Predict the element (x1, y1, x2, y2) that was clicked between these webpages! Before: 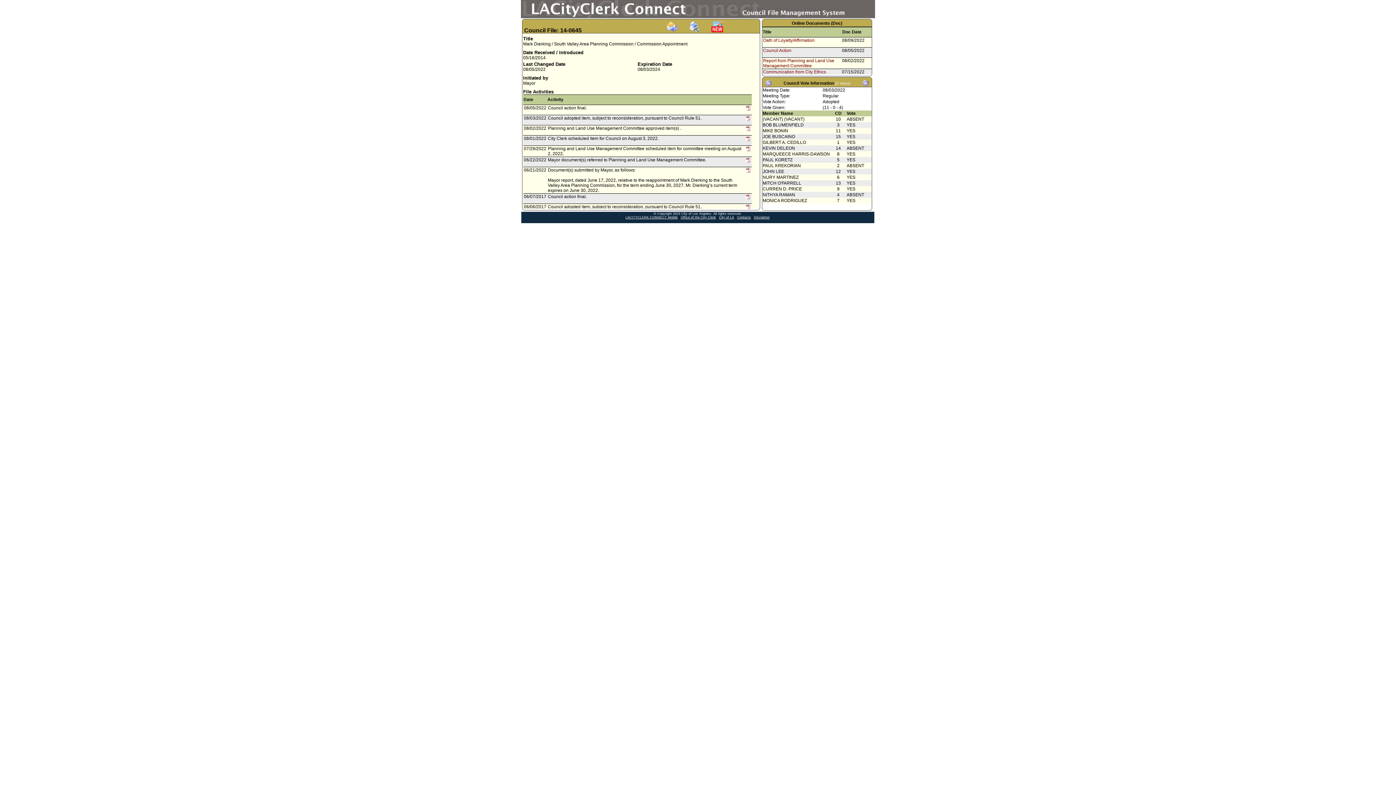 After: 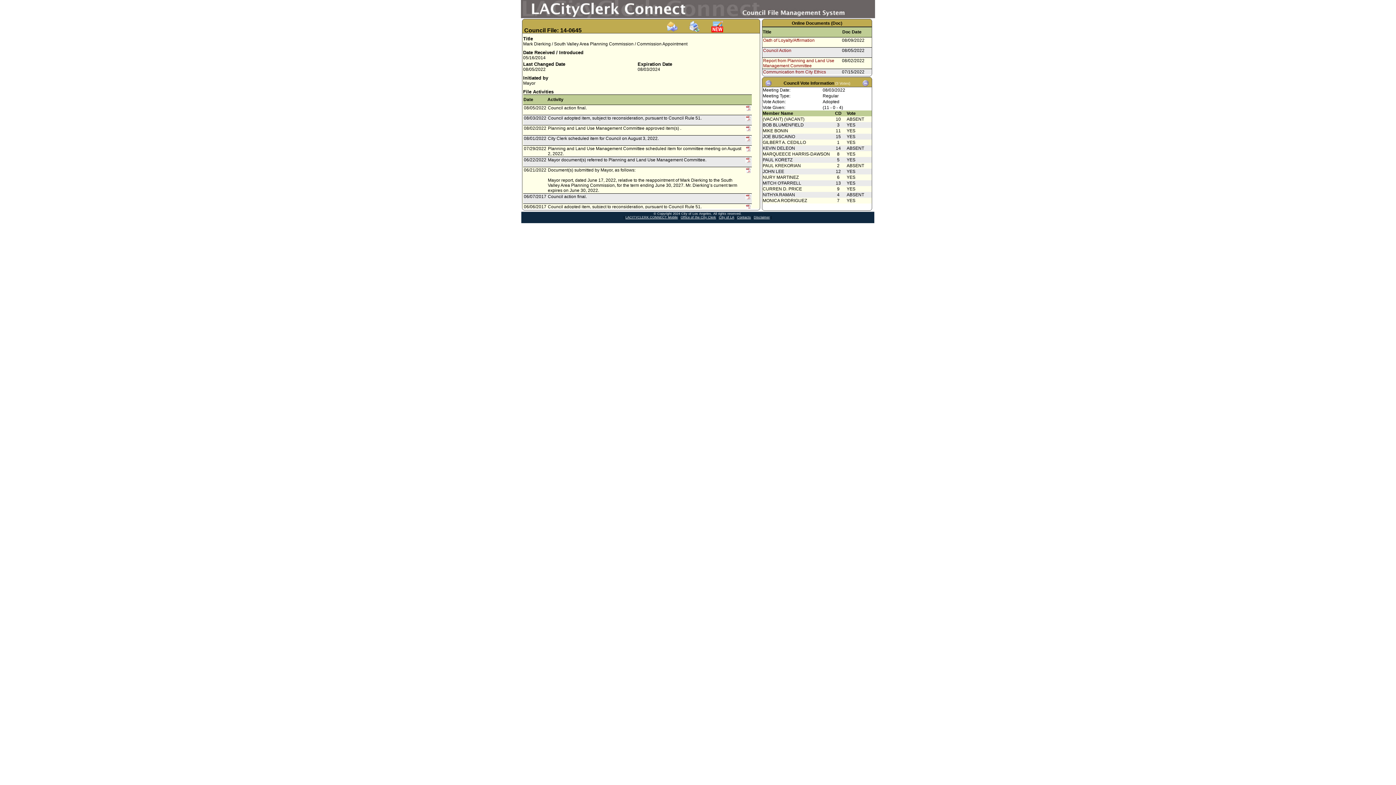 Action: label: Contacts bbox: (737, 215, 751, 219)